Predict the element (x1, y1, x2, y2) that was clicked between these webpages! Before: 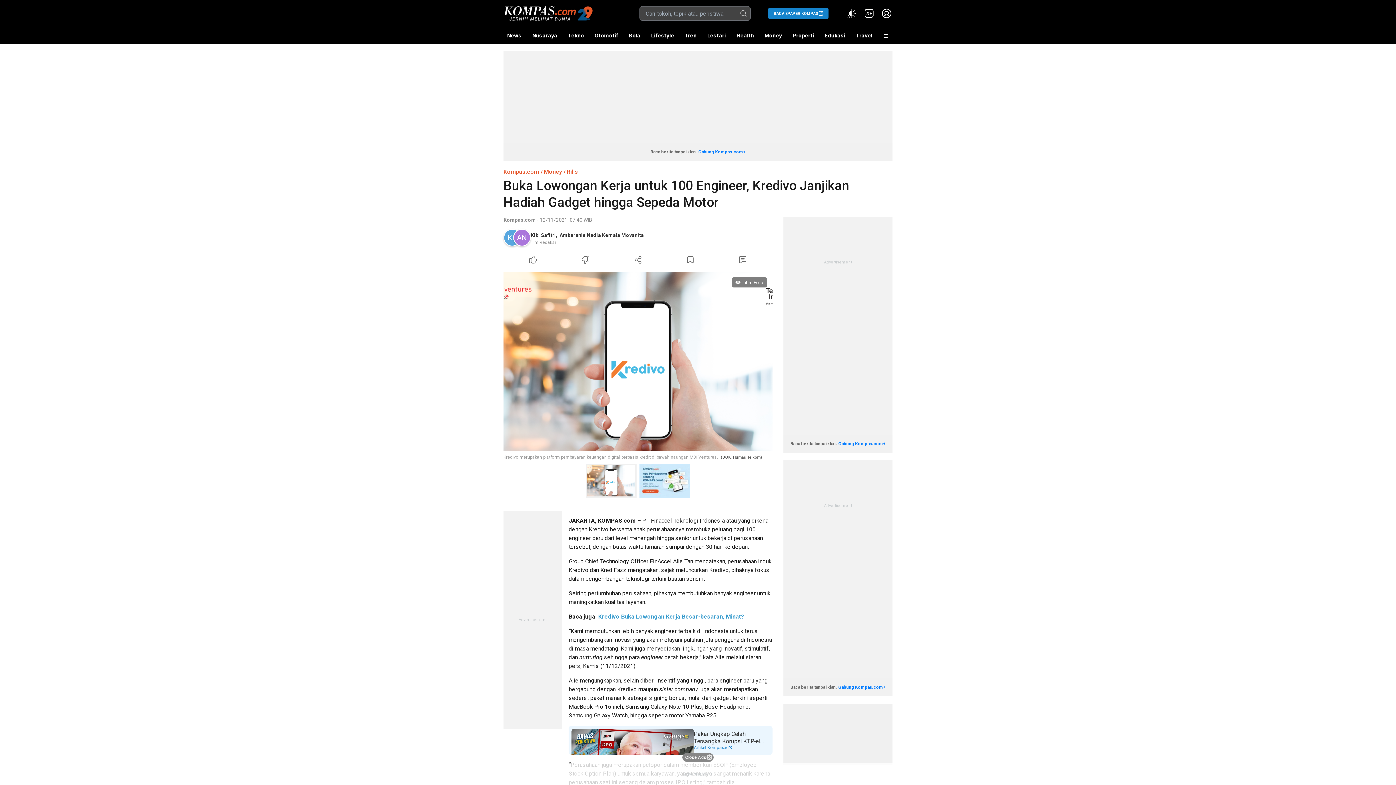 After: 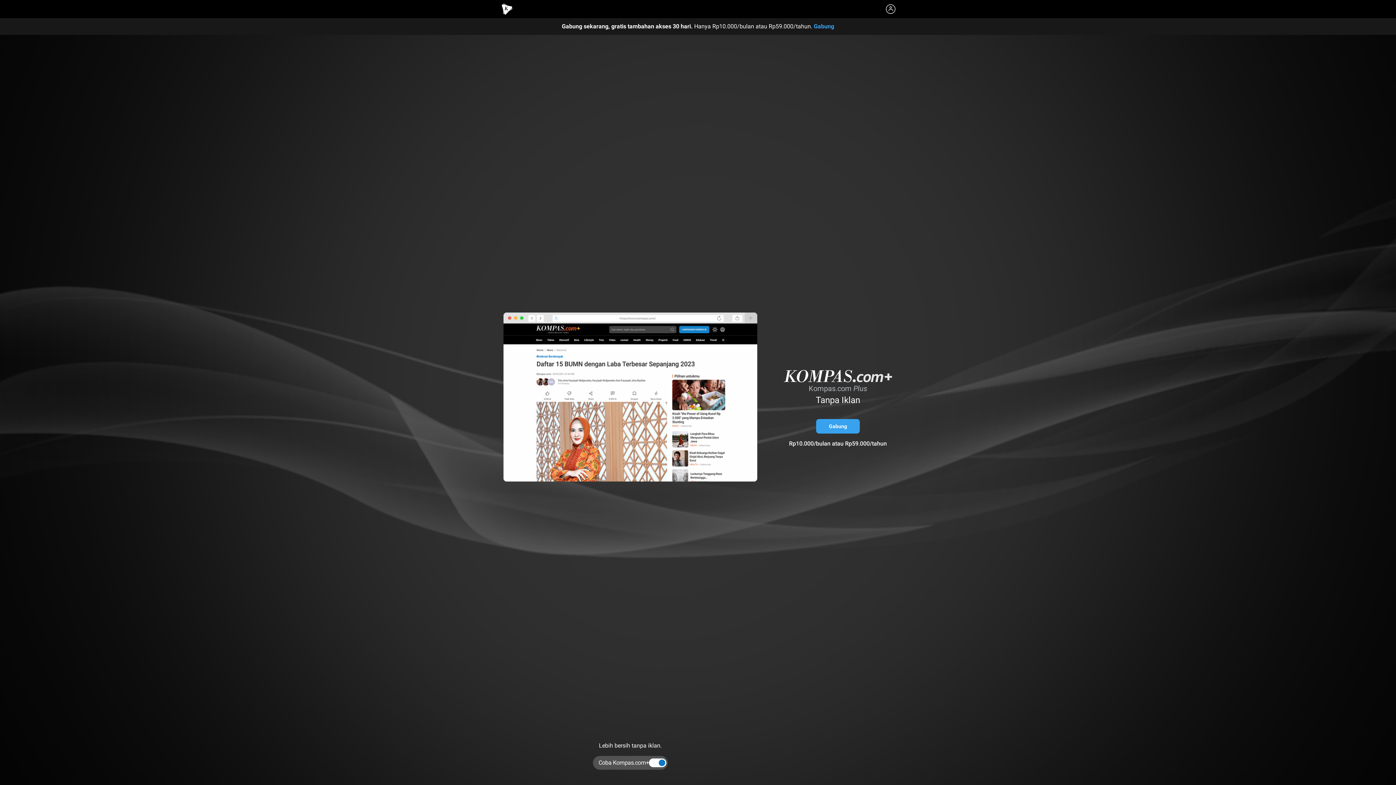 Action: bbox: (838, 684, 885, 690) label: Gabung Kompas.com+